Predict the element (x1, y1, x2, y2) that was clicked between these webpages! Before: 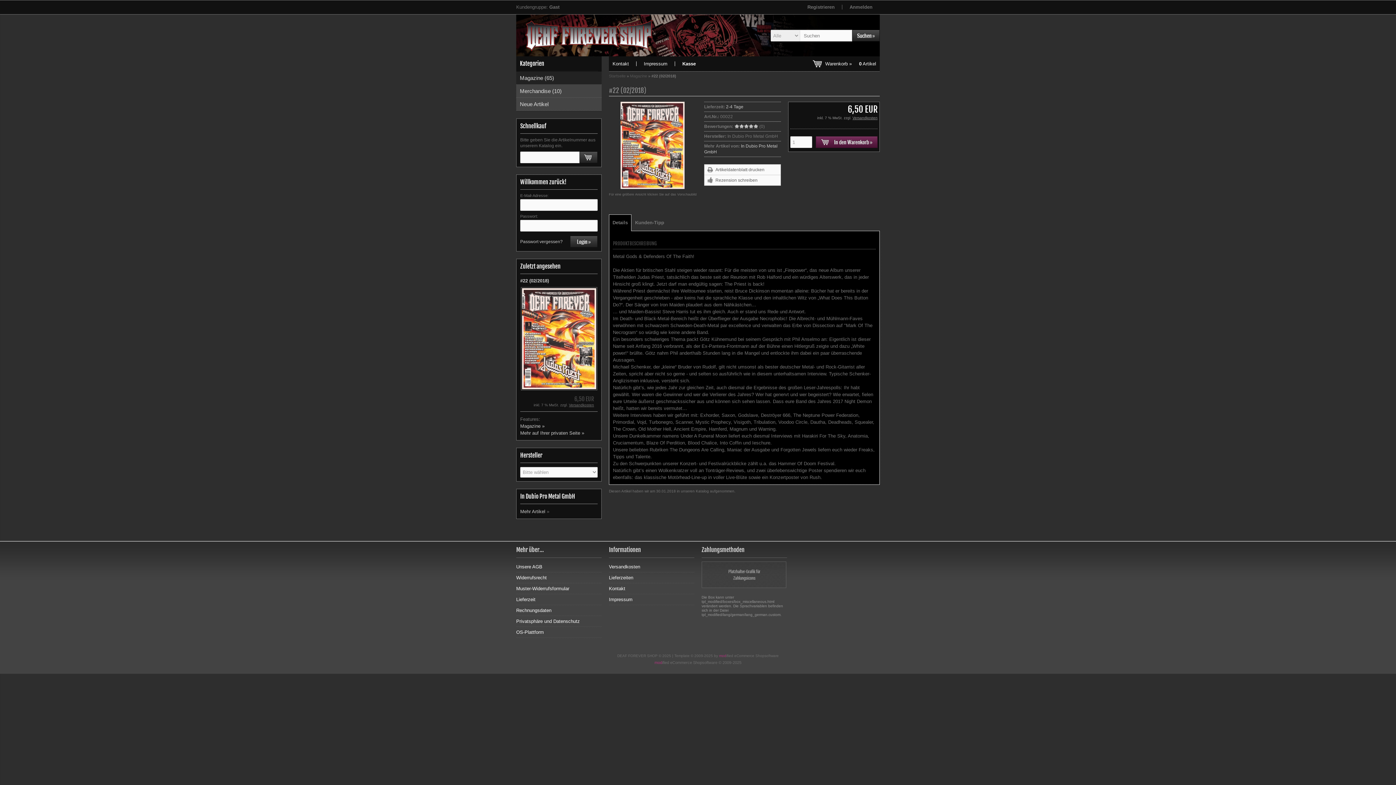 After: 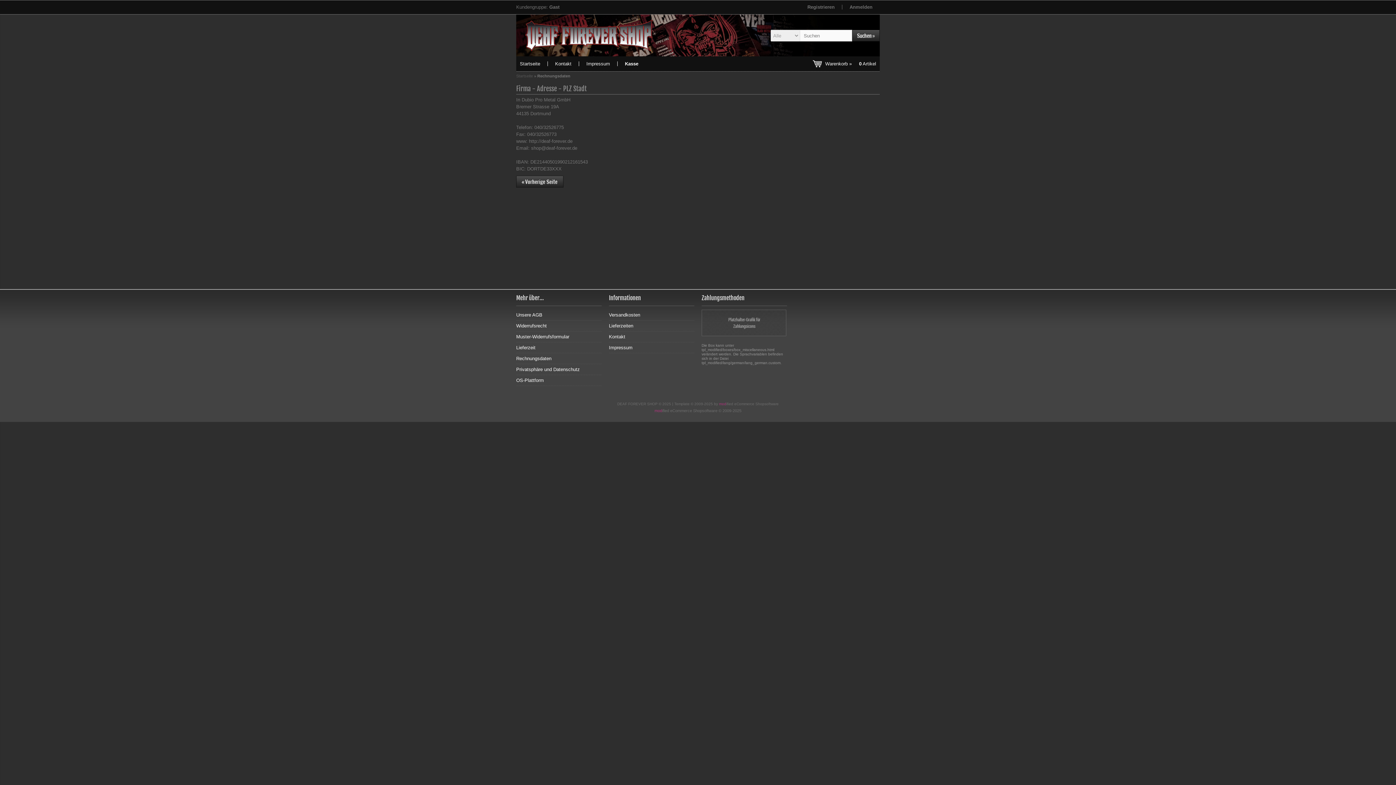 Action: label: Rechnungsdaten bbox: (516, 605, 601, 616)